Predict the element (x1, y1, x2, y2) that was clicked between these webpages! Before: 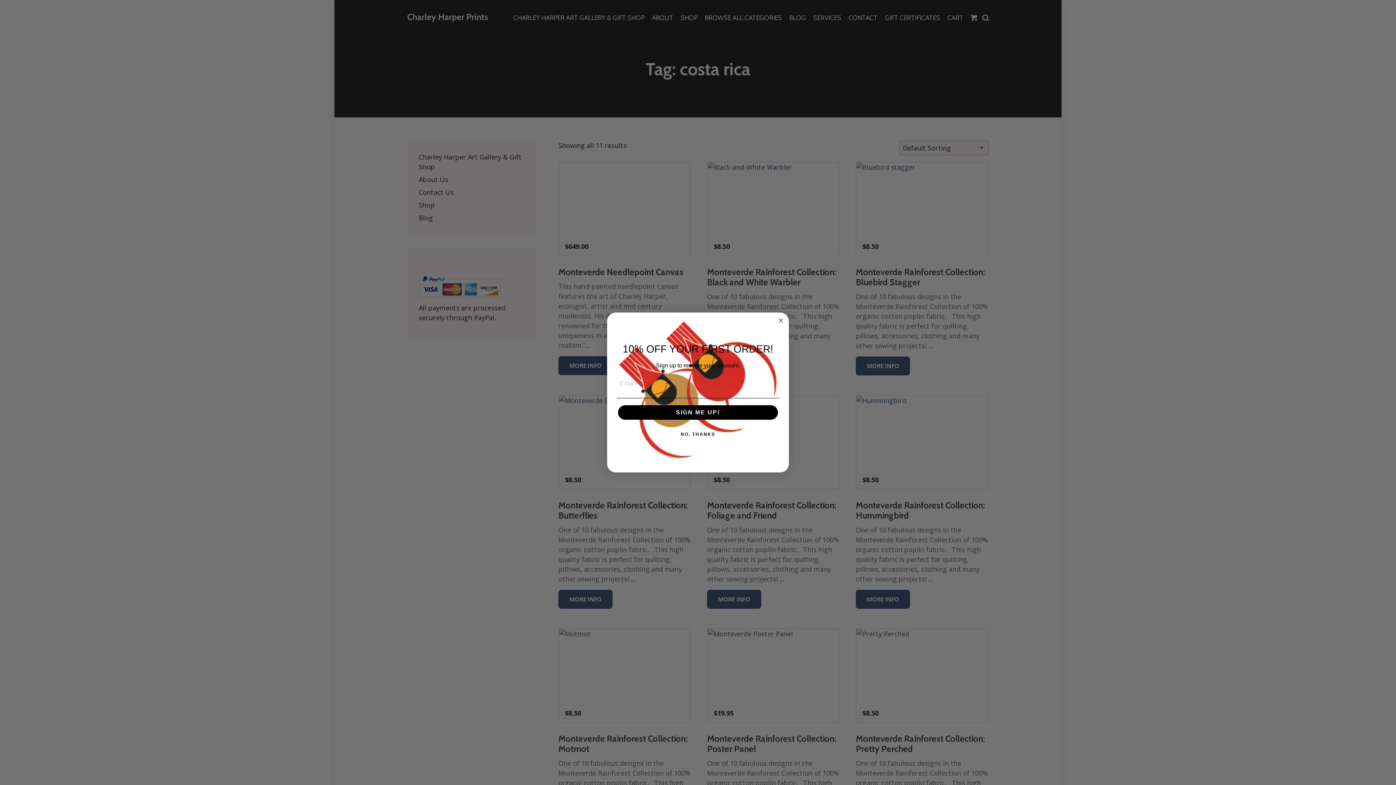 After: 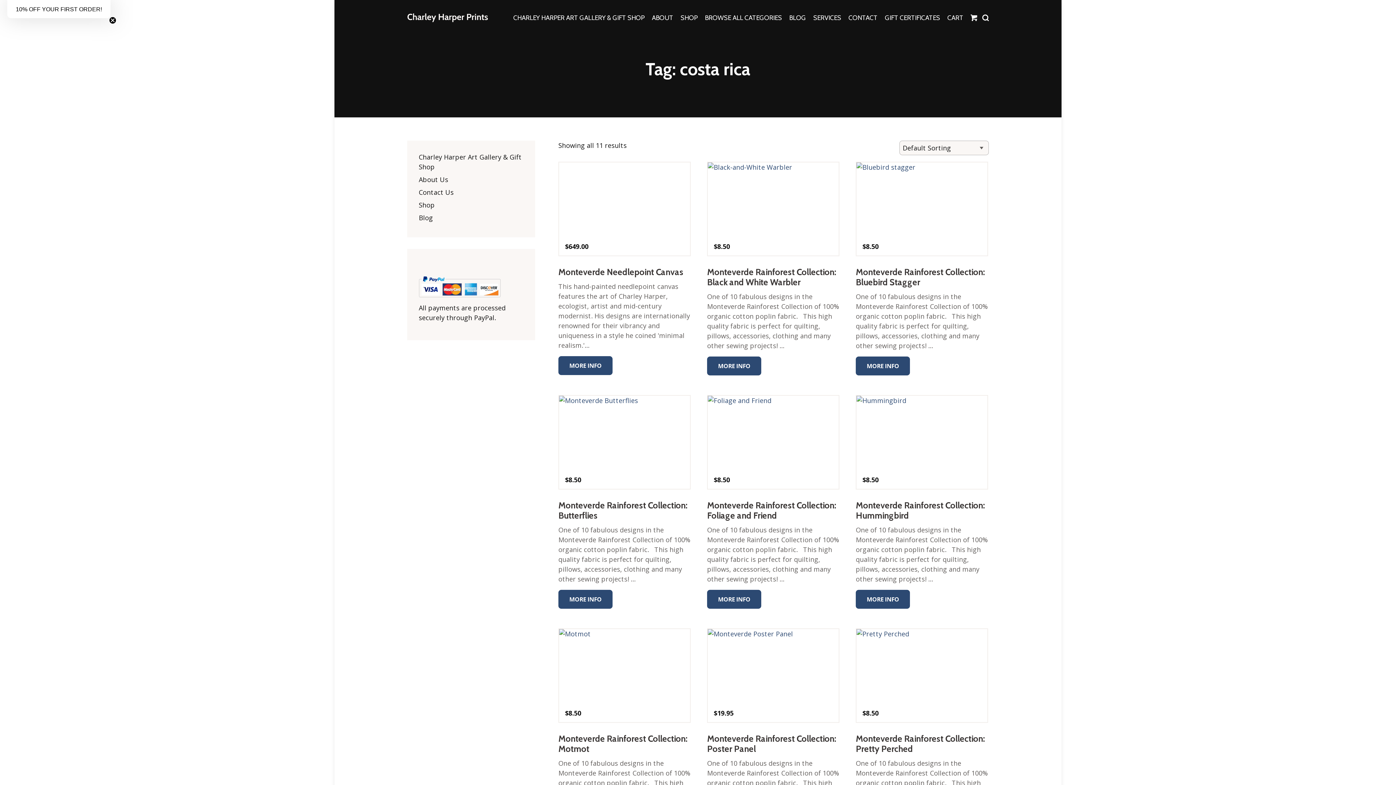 Action: bbox: (616, 427, 779, 441) label: NO, THANKS